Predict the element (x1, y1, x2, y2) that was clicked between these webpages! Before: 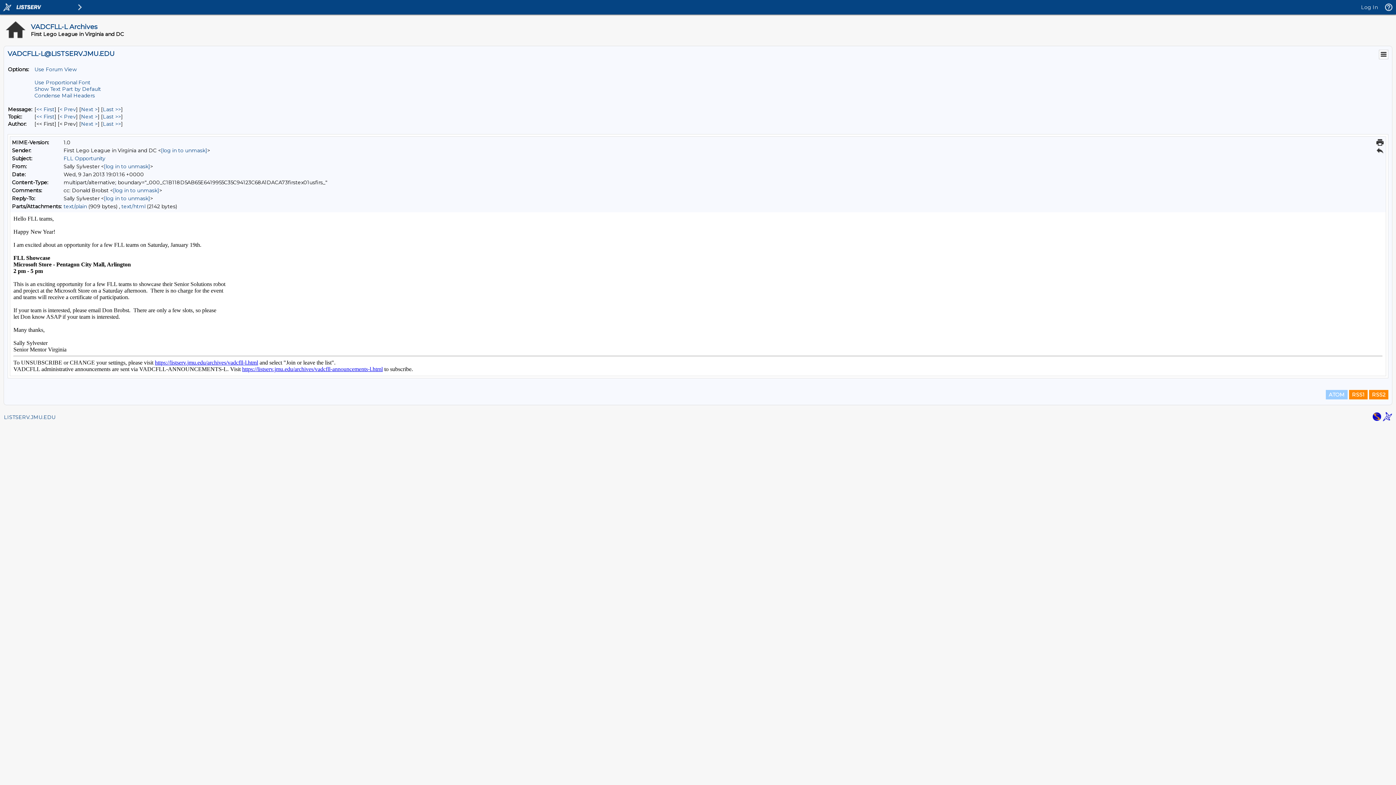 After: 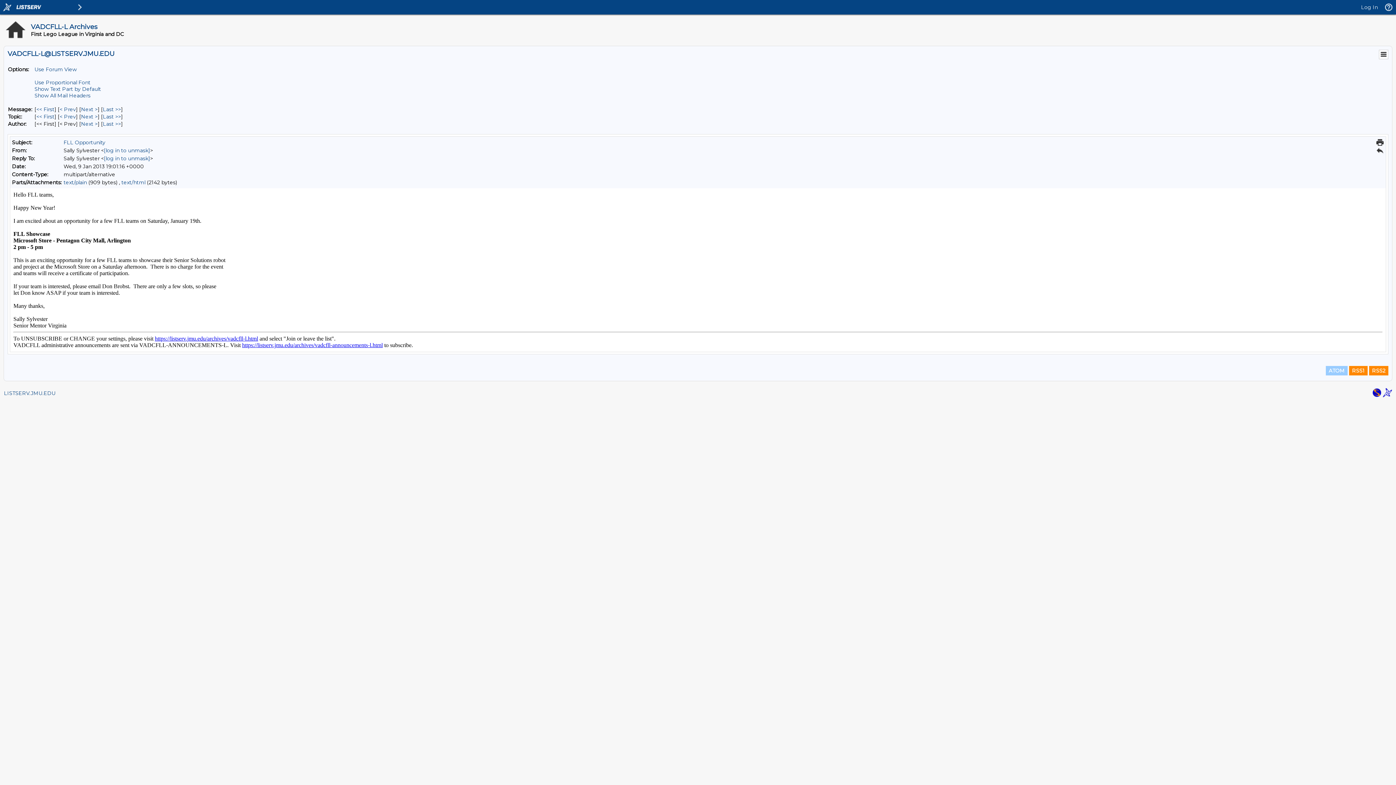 Action: label: Condense Mail Headers bbox: (34, 92, 94, 98)